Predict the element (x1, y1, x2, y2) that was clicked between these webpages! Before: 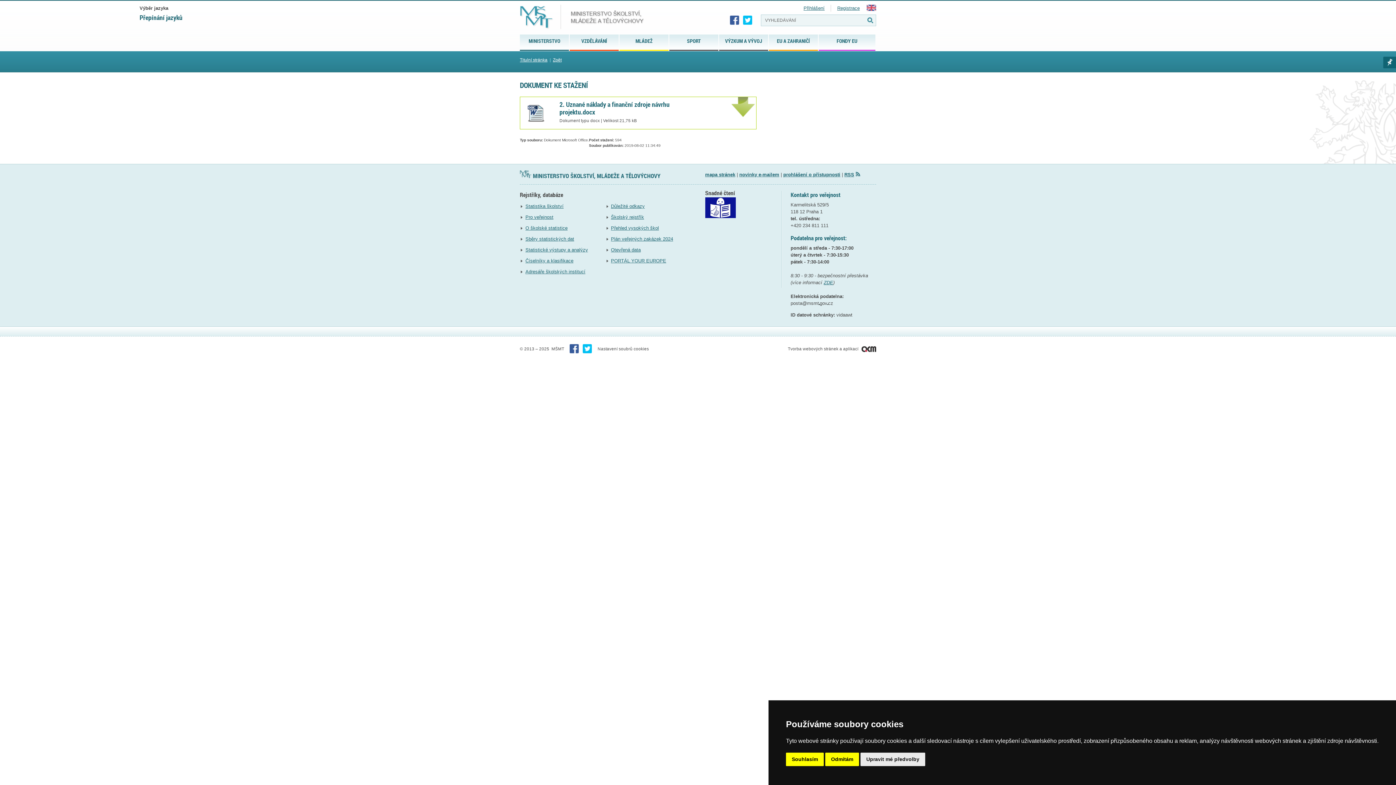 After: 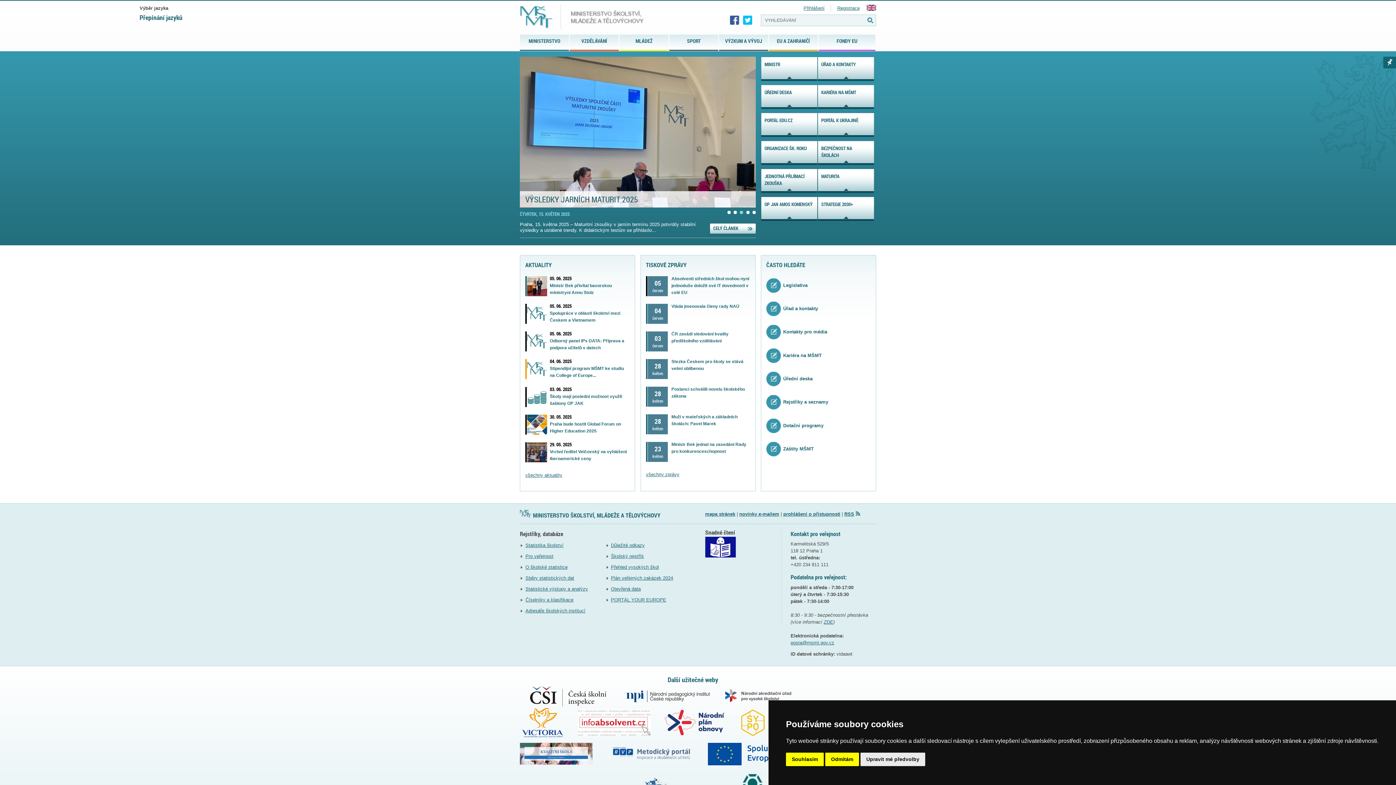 Action: label: FONDY EU bbox: (818, 34, 875, 49)